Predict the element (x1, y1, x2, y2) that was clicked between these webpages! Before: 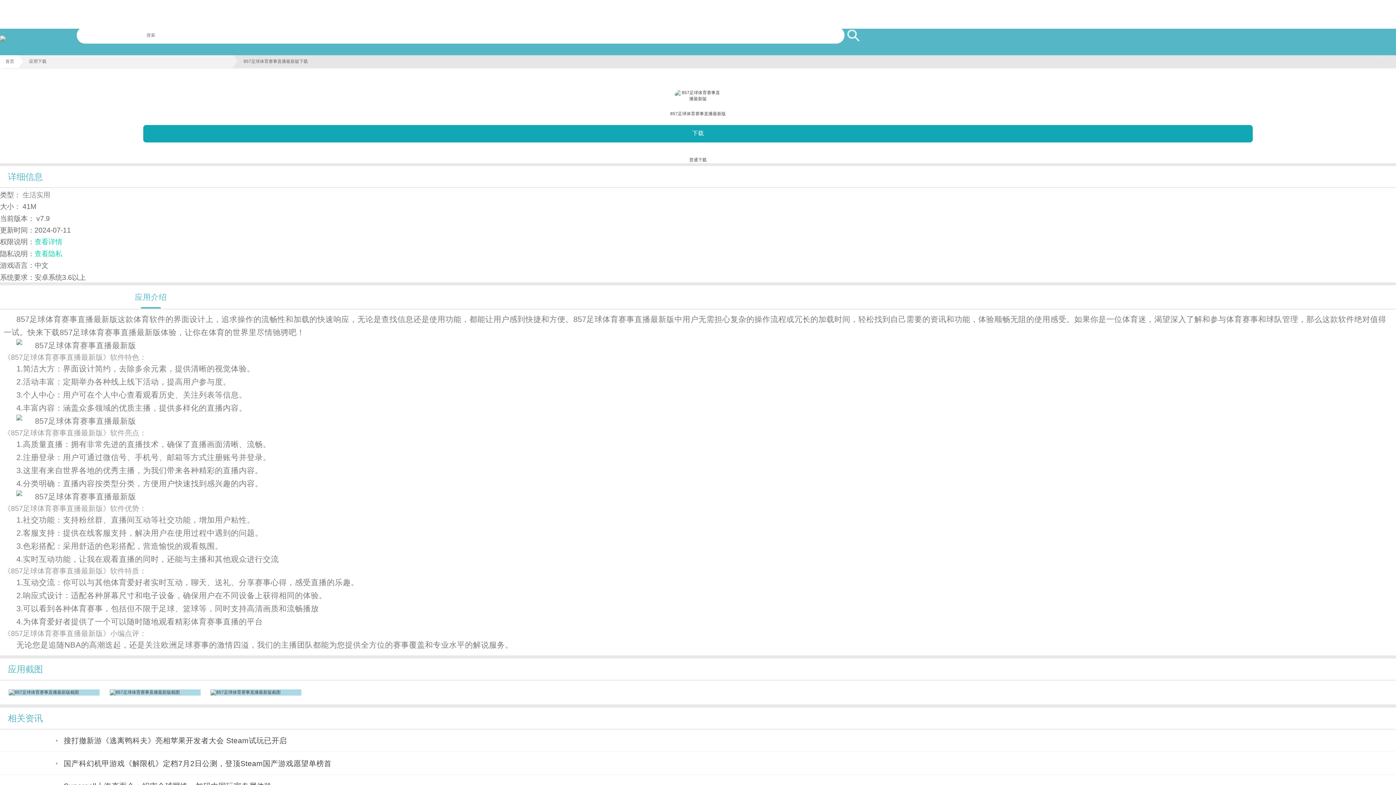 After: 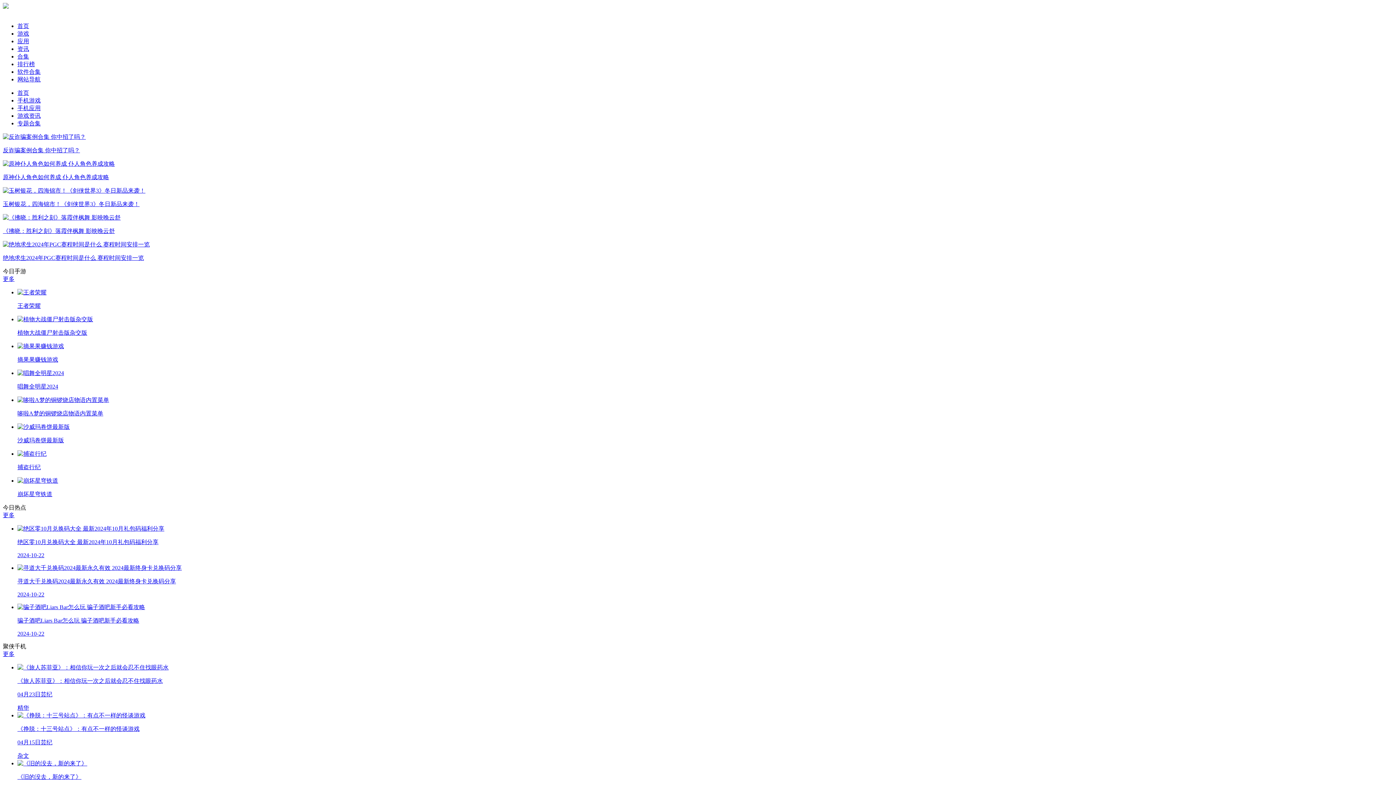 Action: bbox: (0, 38, 5, 42)